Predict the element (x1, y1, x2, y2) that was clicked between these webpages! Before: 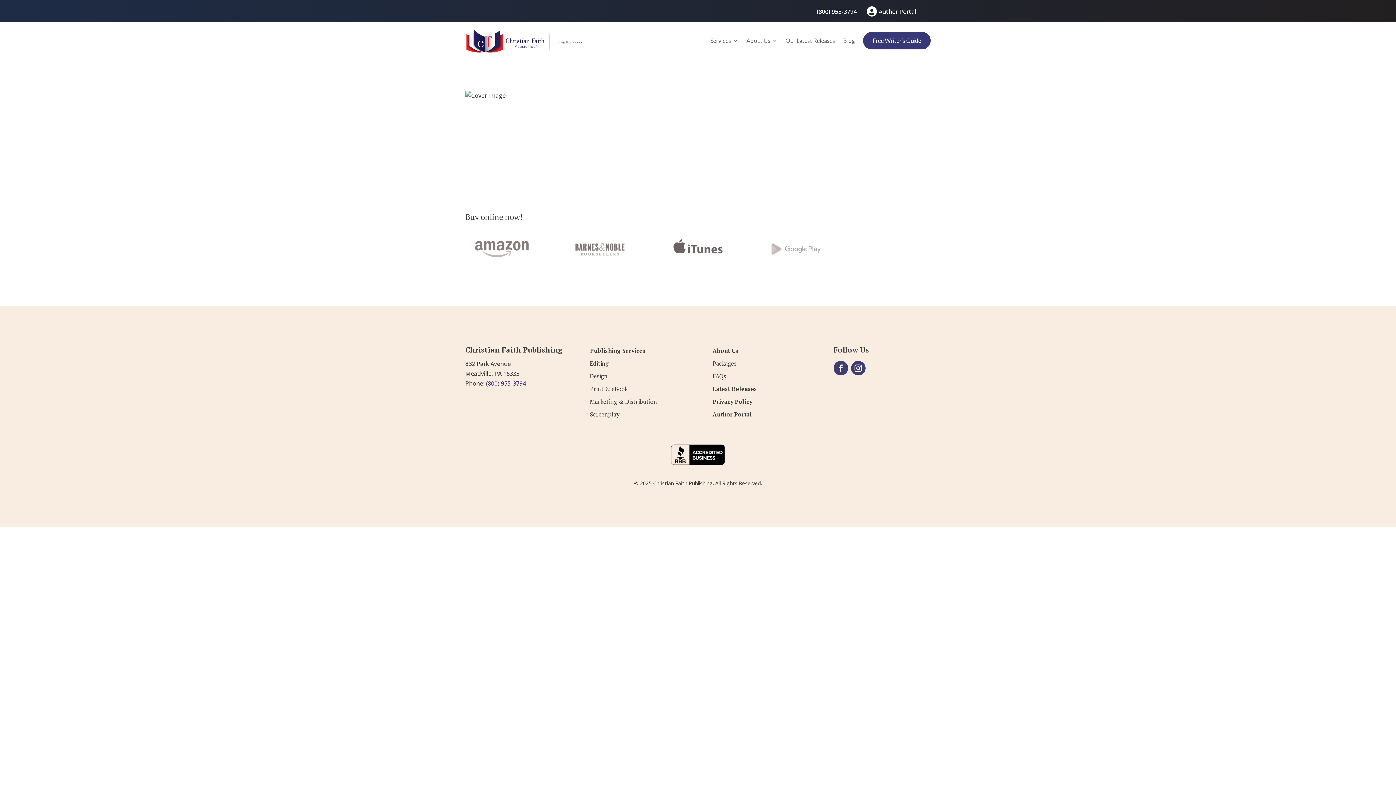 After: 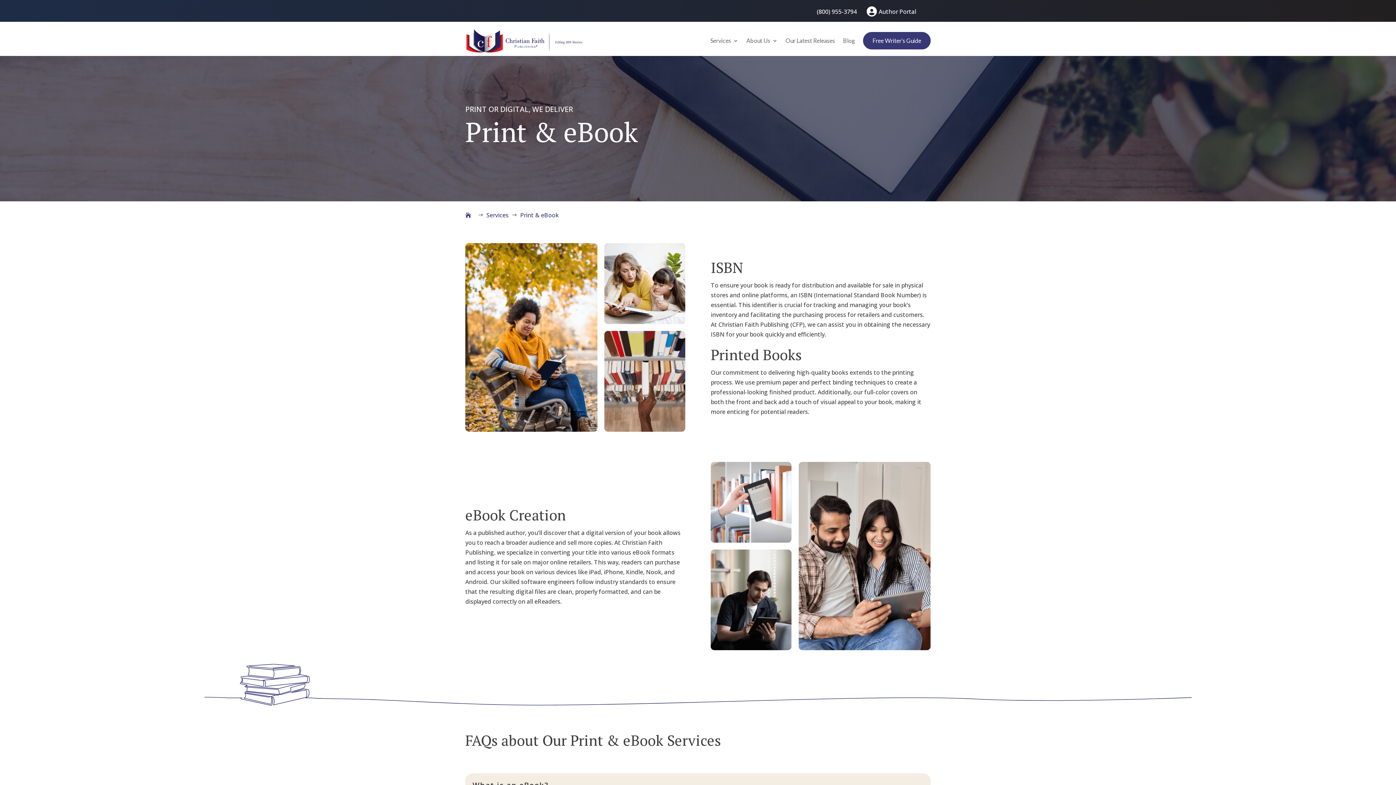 Action: bbox: (588, 382, 627, 395) label: Print & eBook